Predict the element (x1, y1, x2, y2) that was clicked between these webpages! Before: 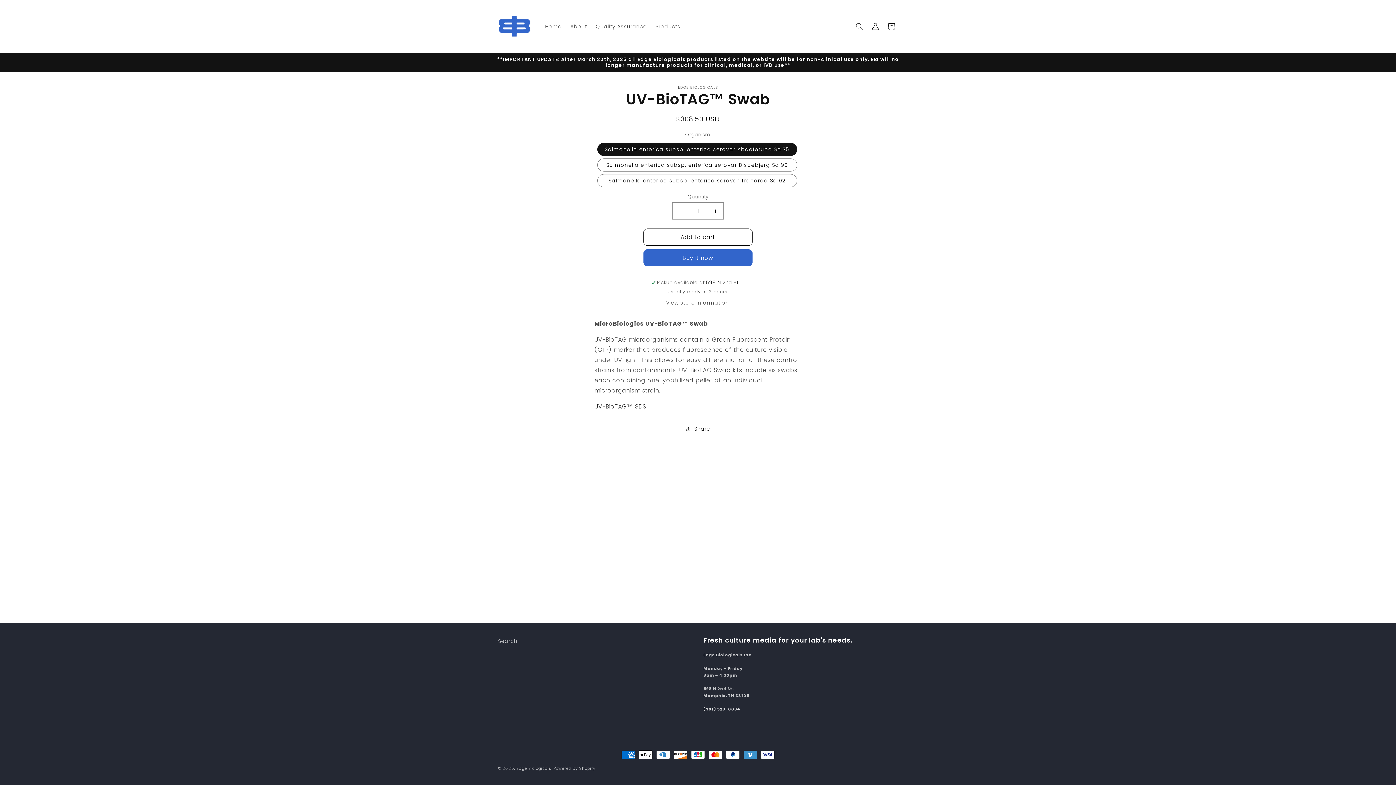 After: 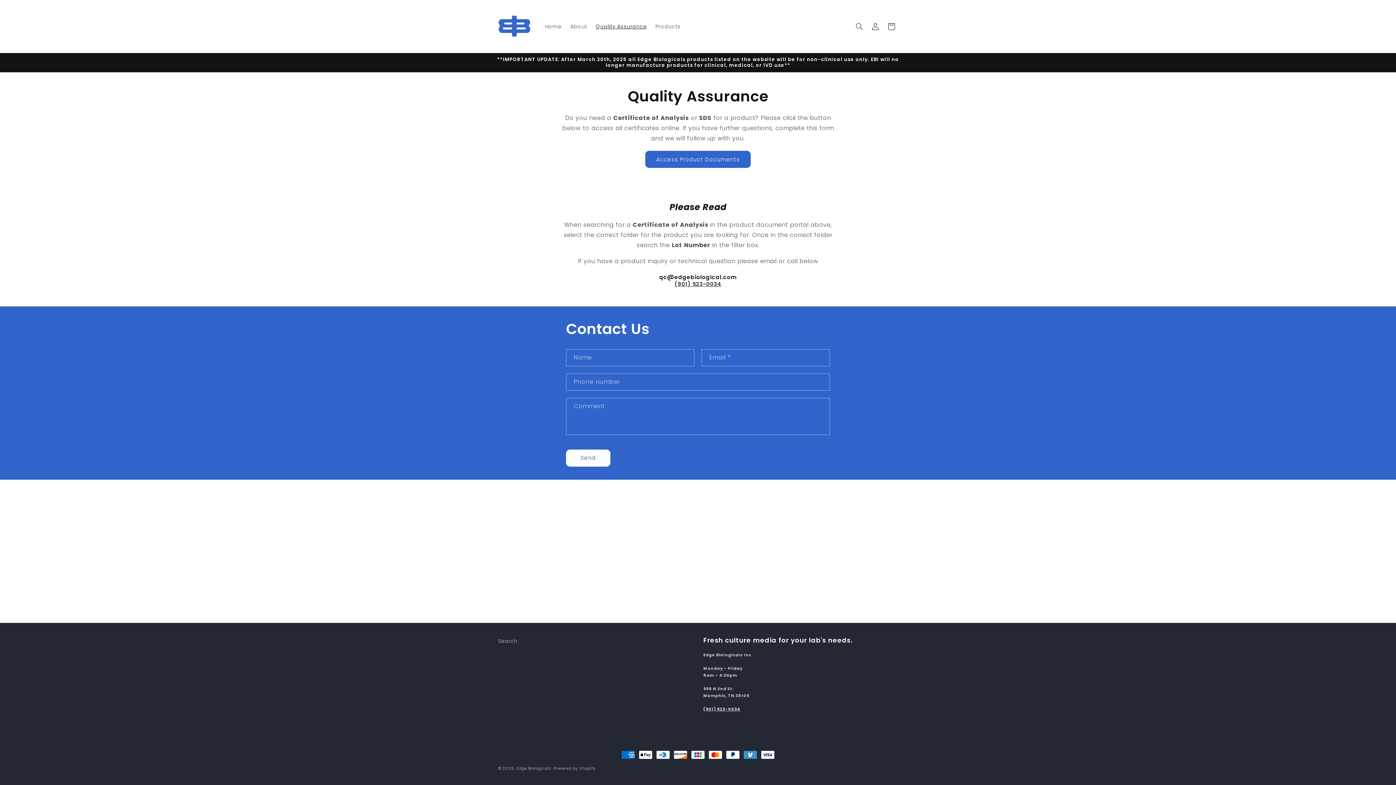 Action: label: Quality Assurance bbox: (591, 18, 651, 34)